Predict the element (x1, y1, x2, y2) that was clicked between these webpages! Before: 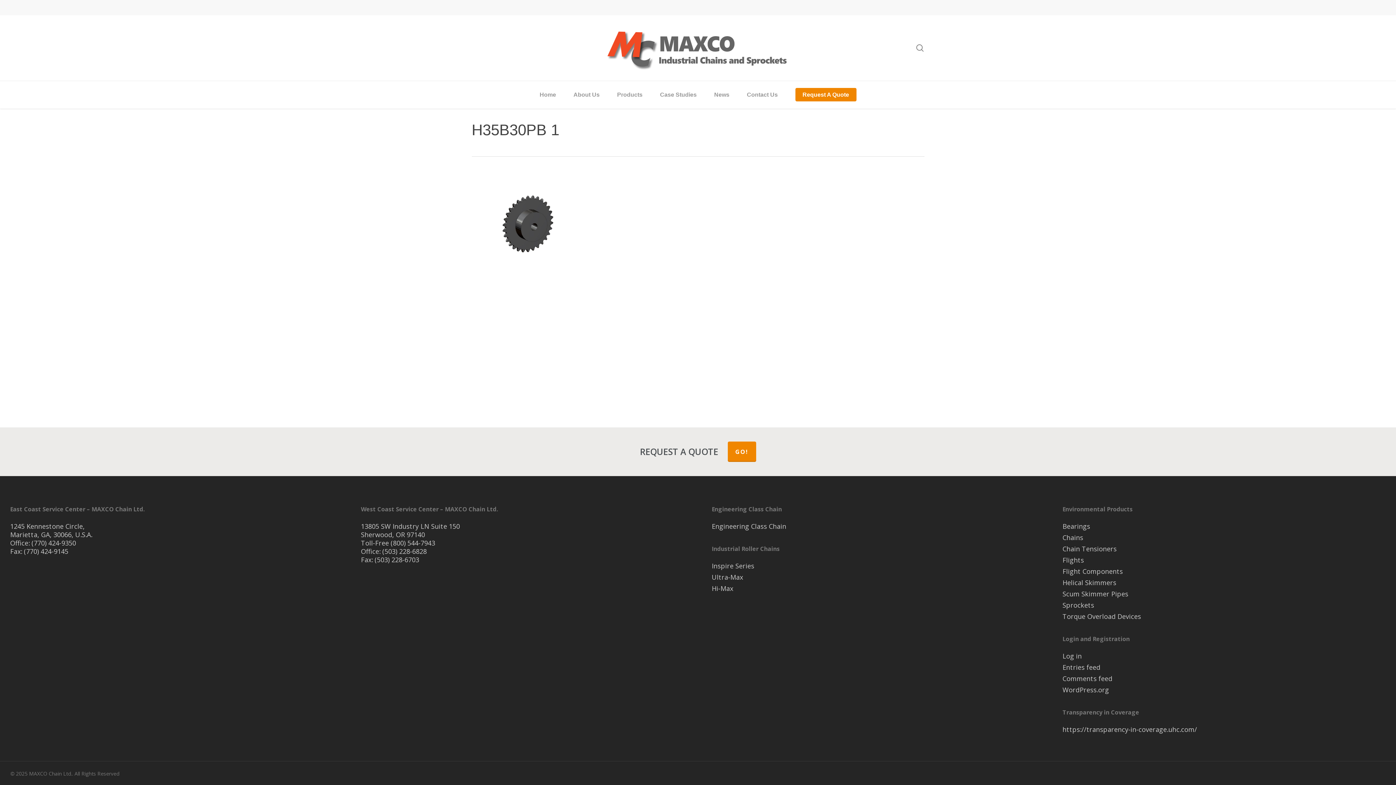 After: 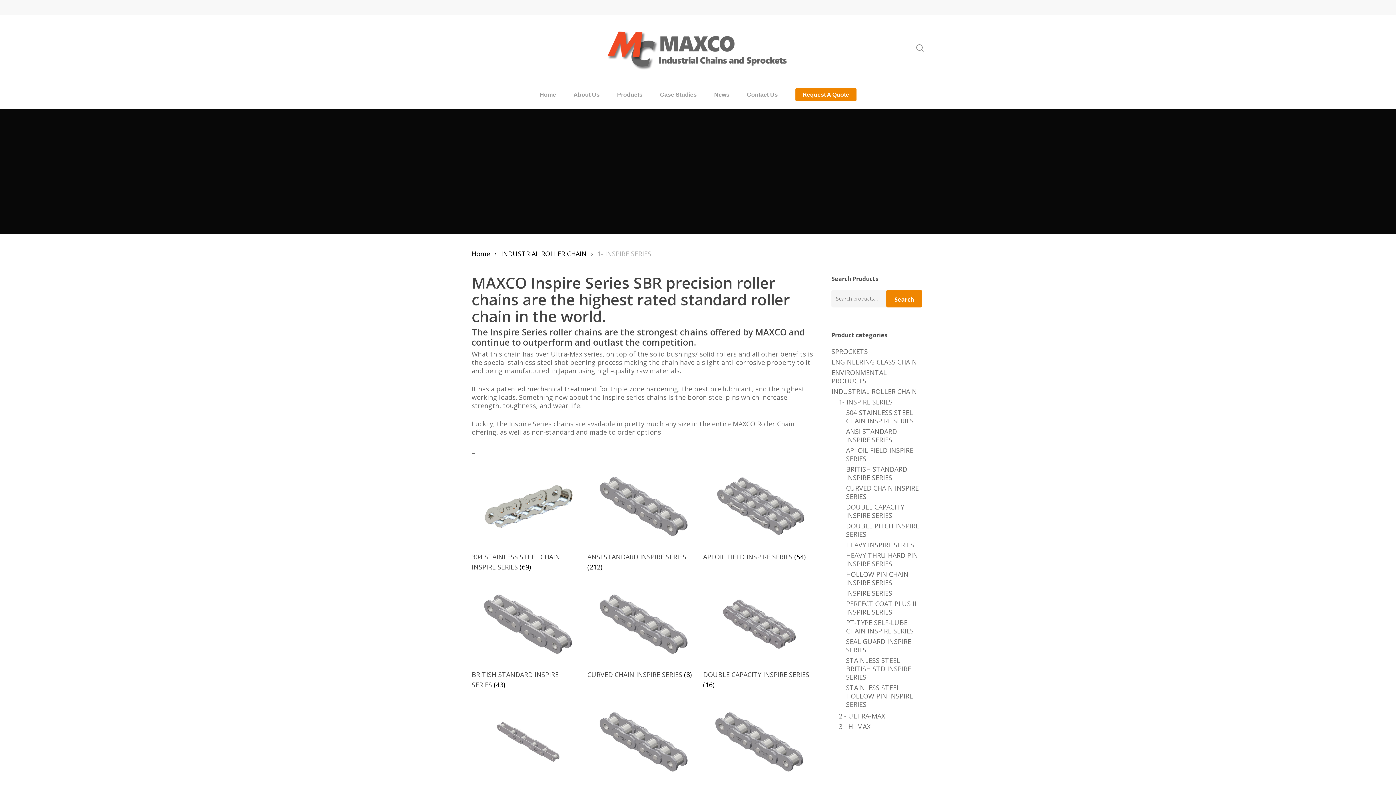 Action: label: Inspire Series bbox: (711, 562, 1035, 570)